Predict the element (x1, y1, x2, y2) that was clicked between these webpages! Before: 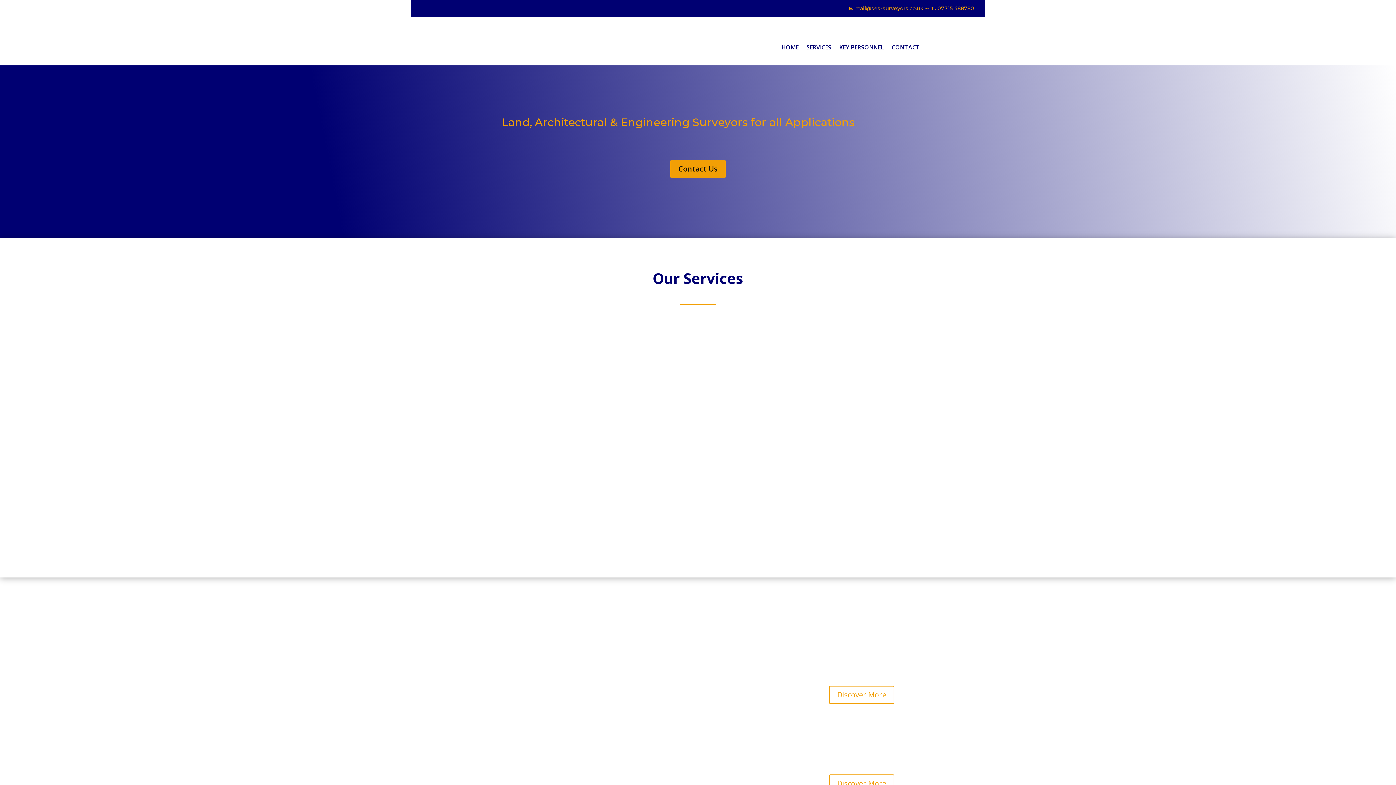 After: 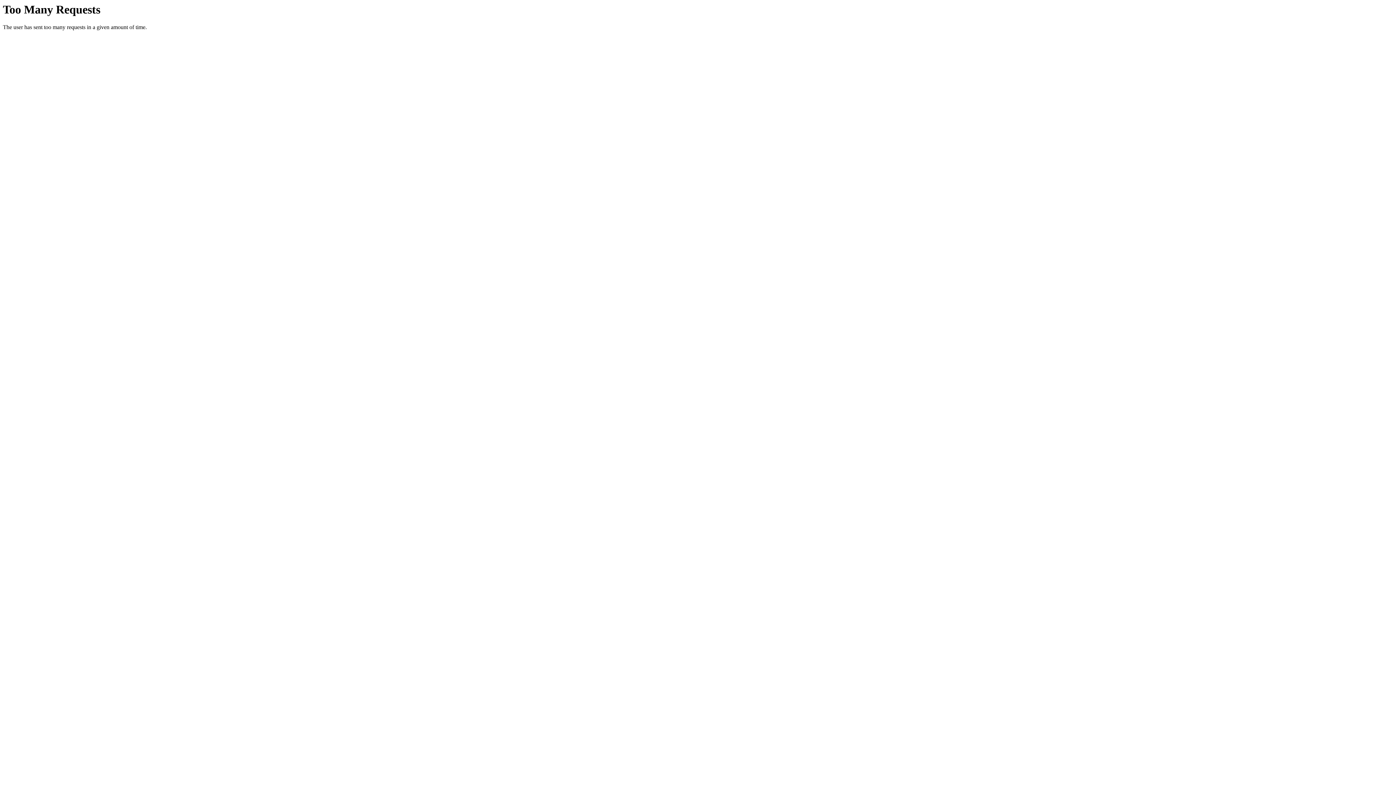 Action: bbox: (825, 343, 832, 355) label: 